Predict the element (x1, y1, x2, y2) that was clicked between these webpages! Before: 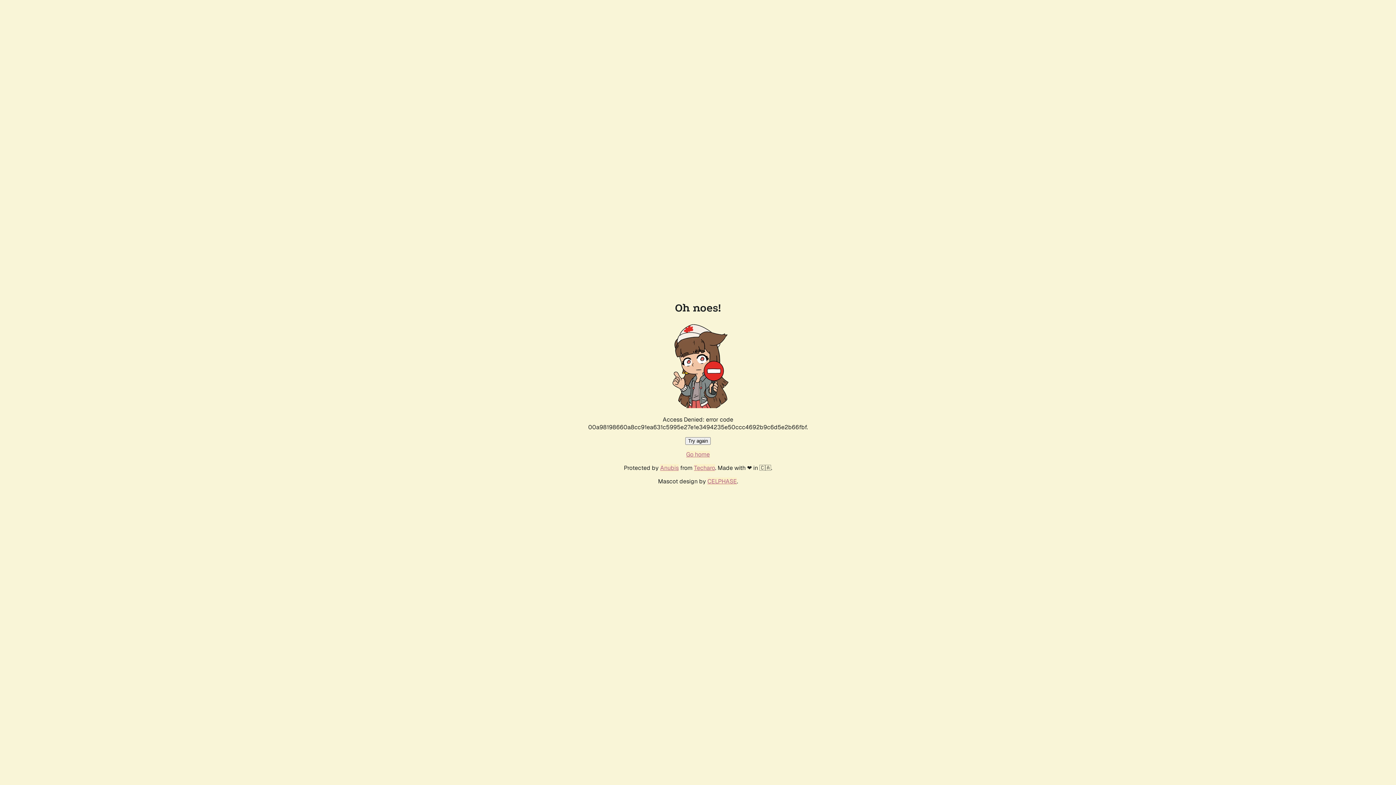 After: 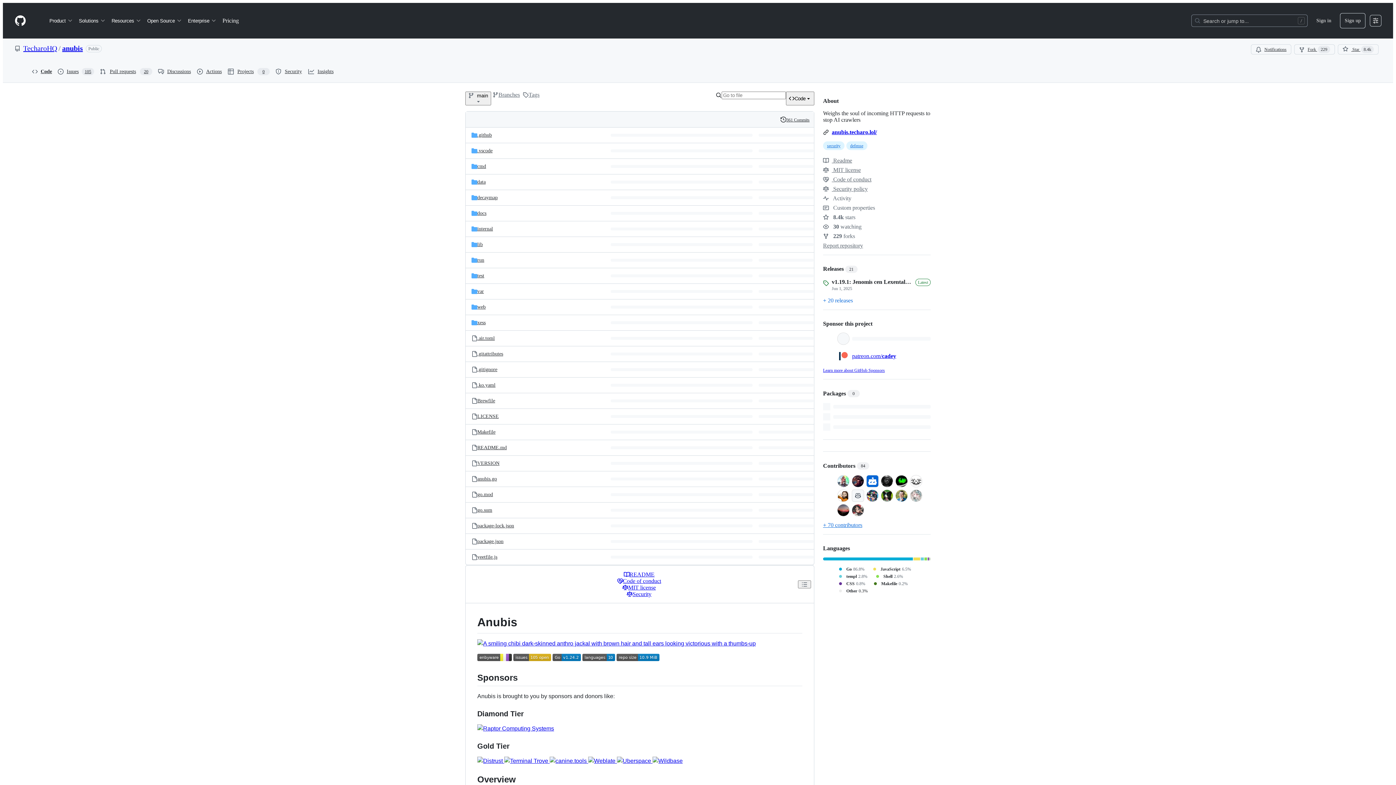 Action: bbox: (660, 464, 678, 472) label: Anubis